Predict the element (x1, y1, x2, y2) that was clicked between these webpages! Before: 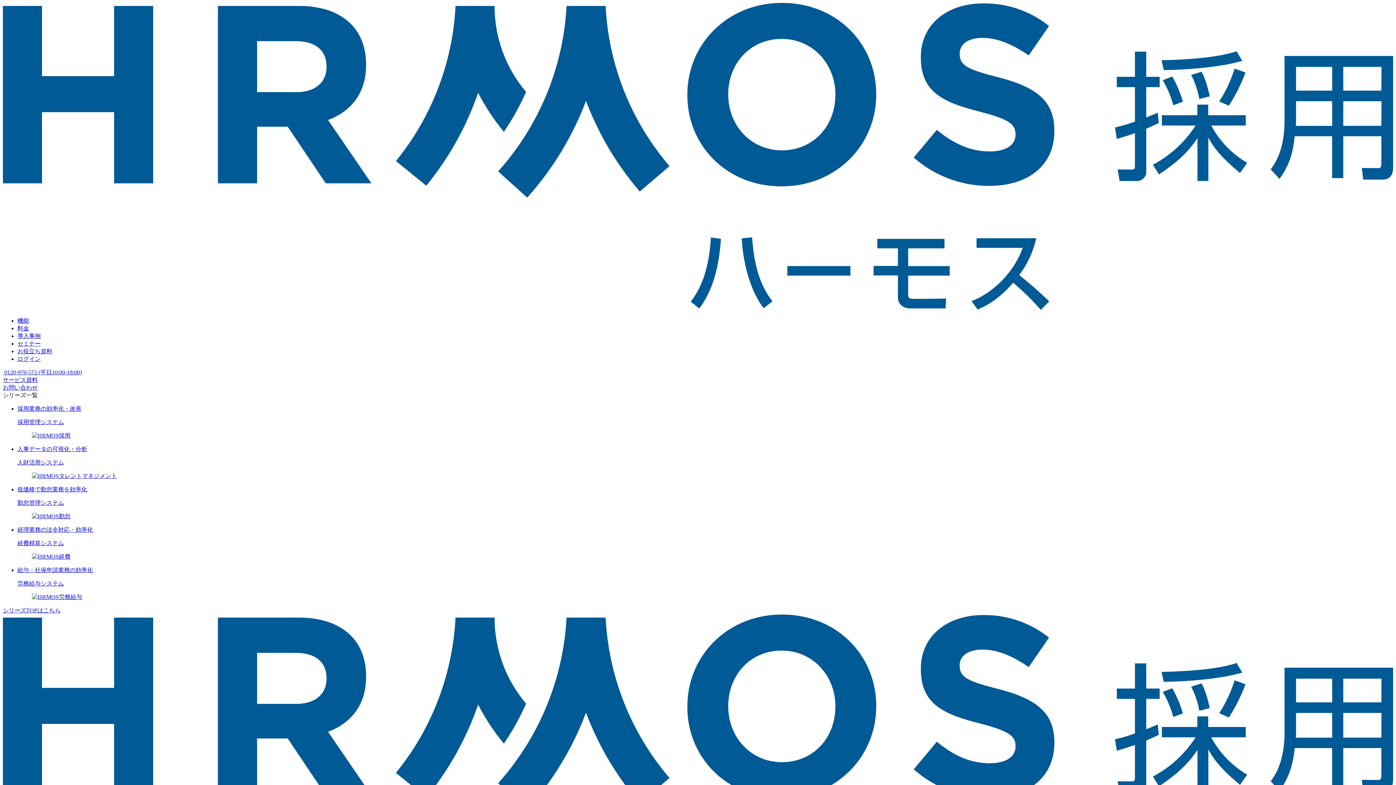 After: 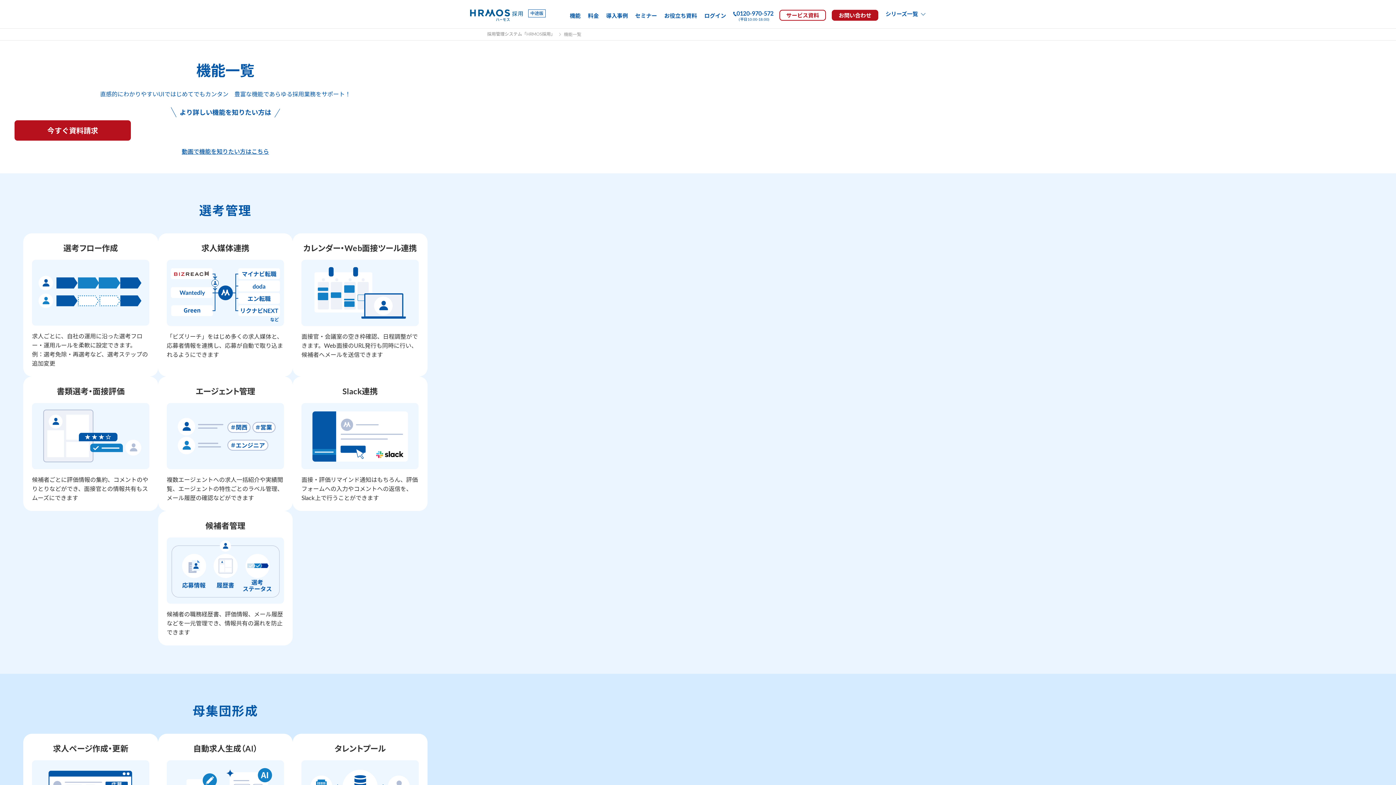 Action: label: 機能 bbox: (17, 317, 29, 324)